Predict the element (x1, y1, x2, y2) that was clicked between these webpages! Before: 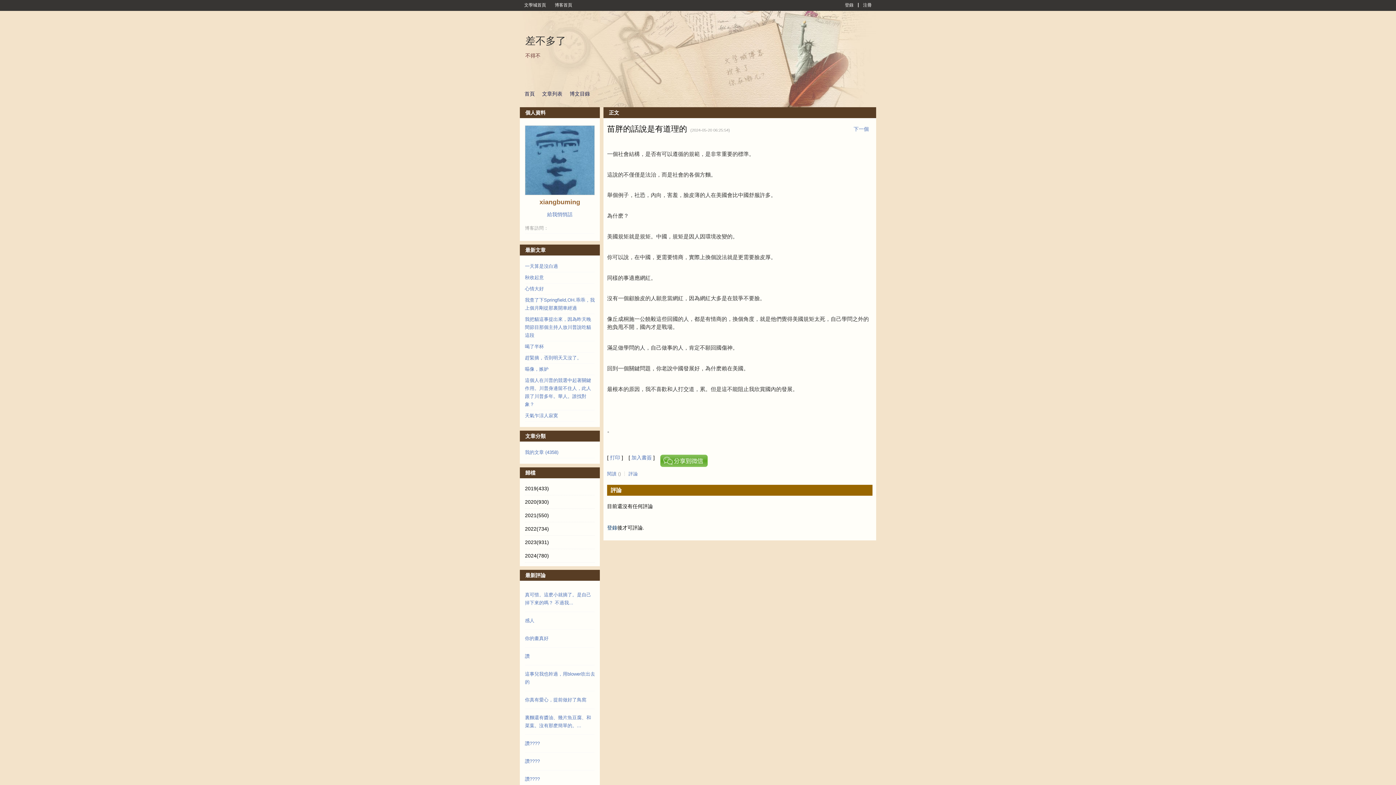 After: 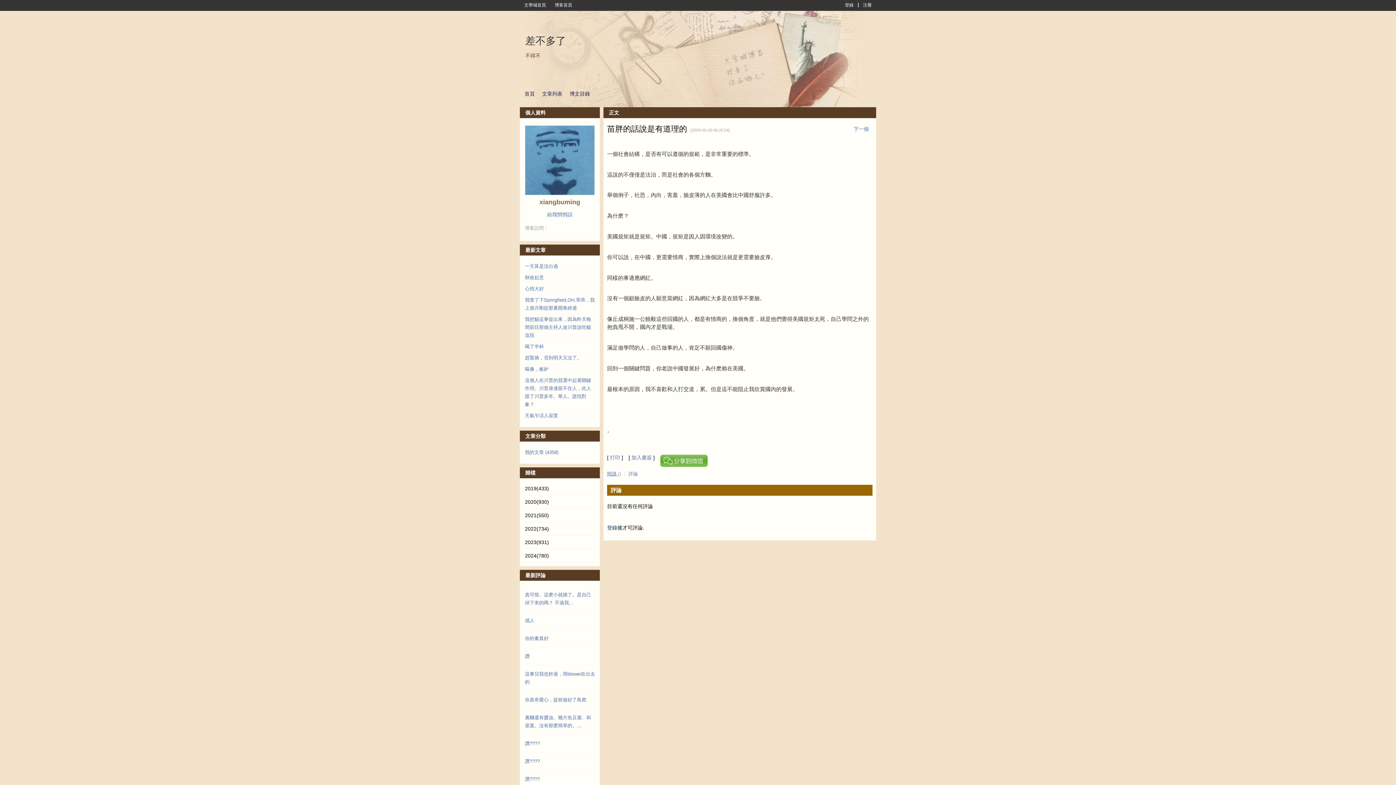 Action: bbox: (607, 471, 618, 476) label: 閱讀 